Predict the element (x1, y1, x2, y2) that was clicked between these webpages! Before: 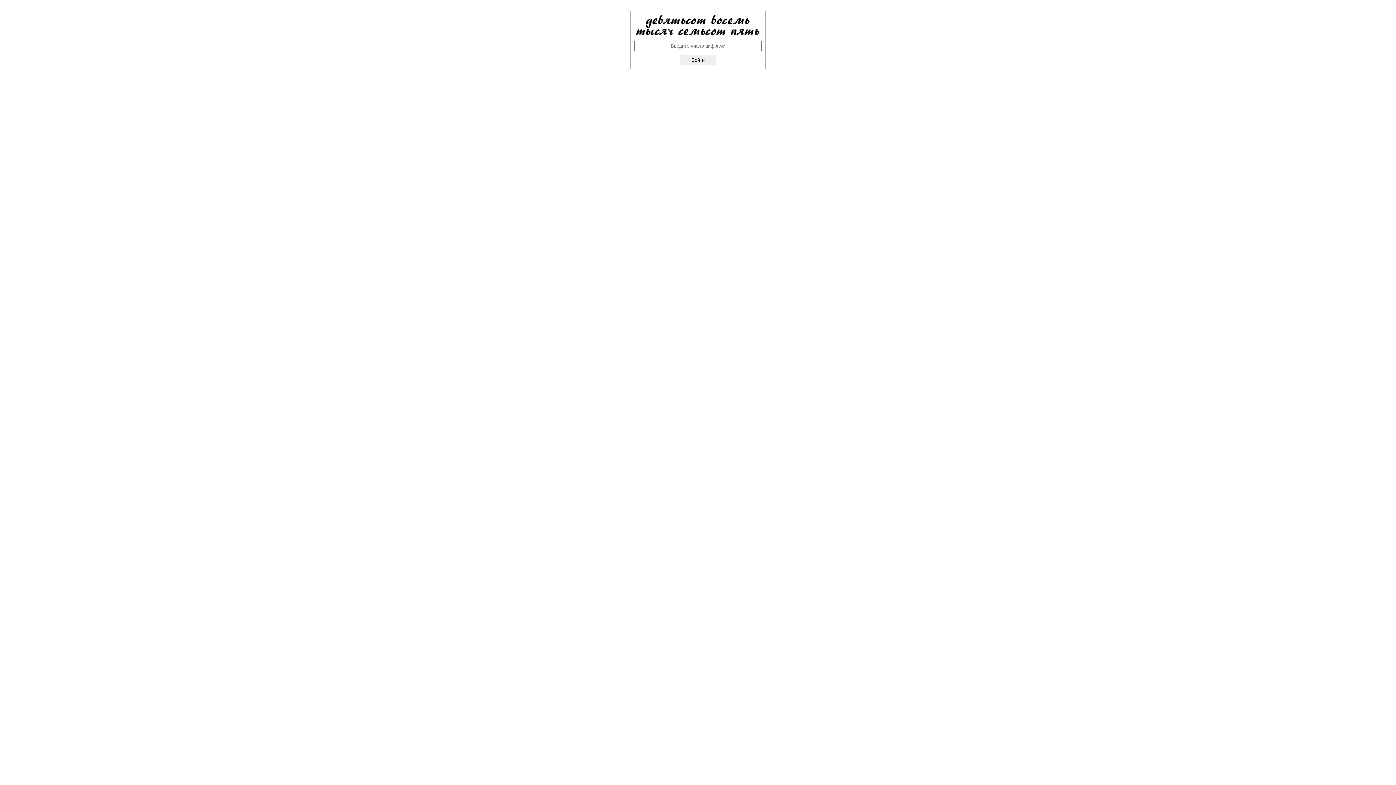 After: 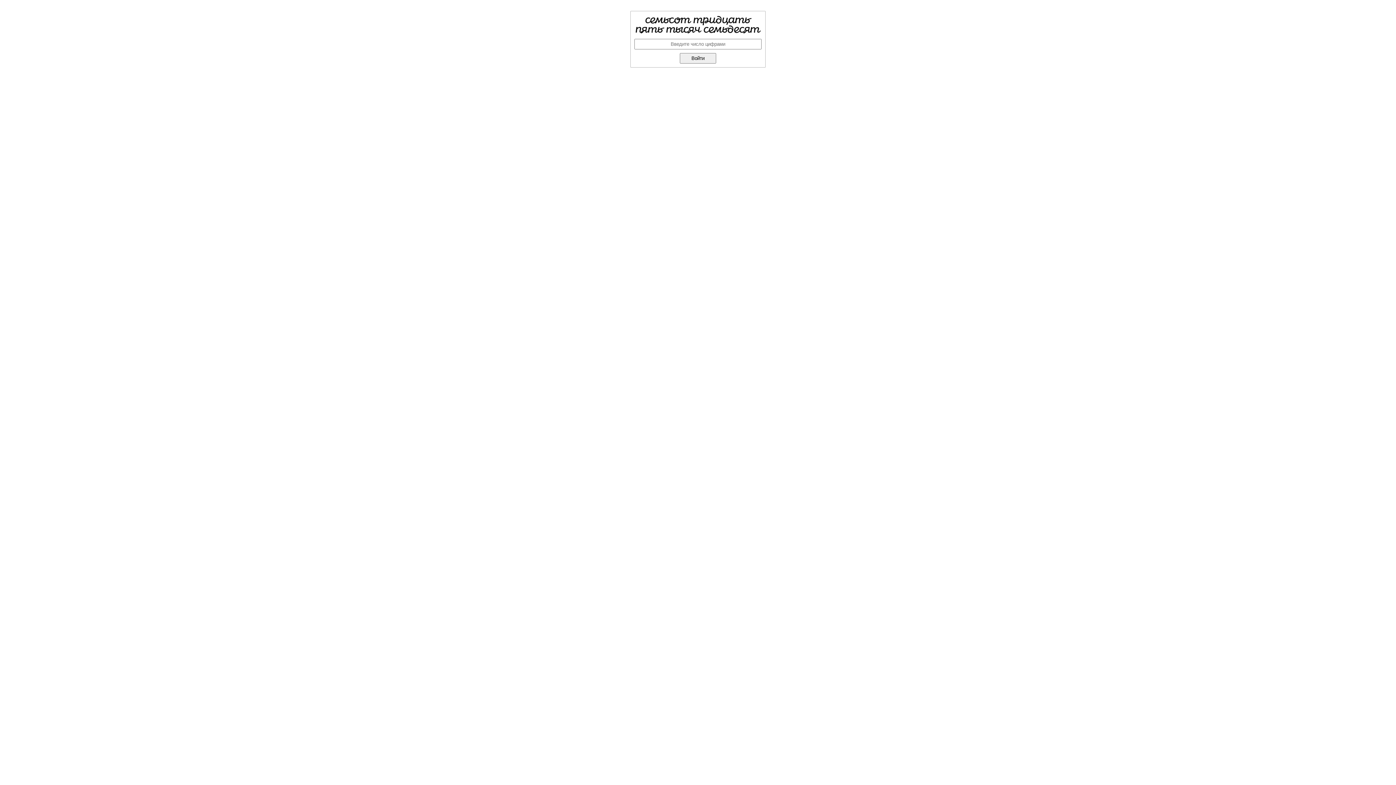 Action: bbox: (680, 54, 716, 65) label: Войти